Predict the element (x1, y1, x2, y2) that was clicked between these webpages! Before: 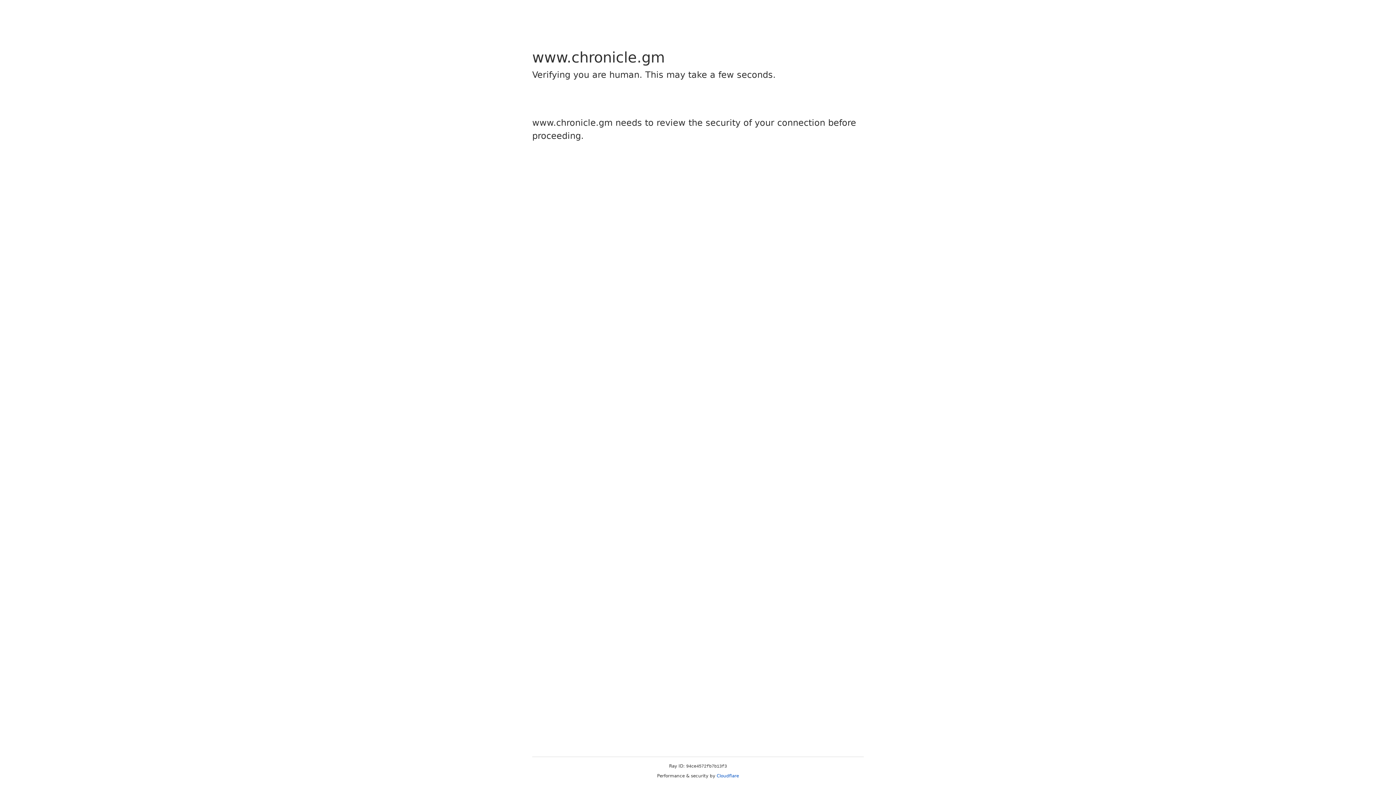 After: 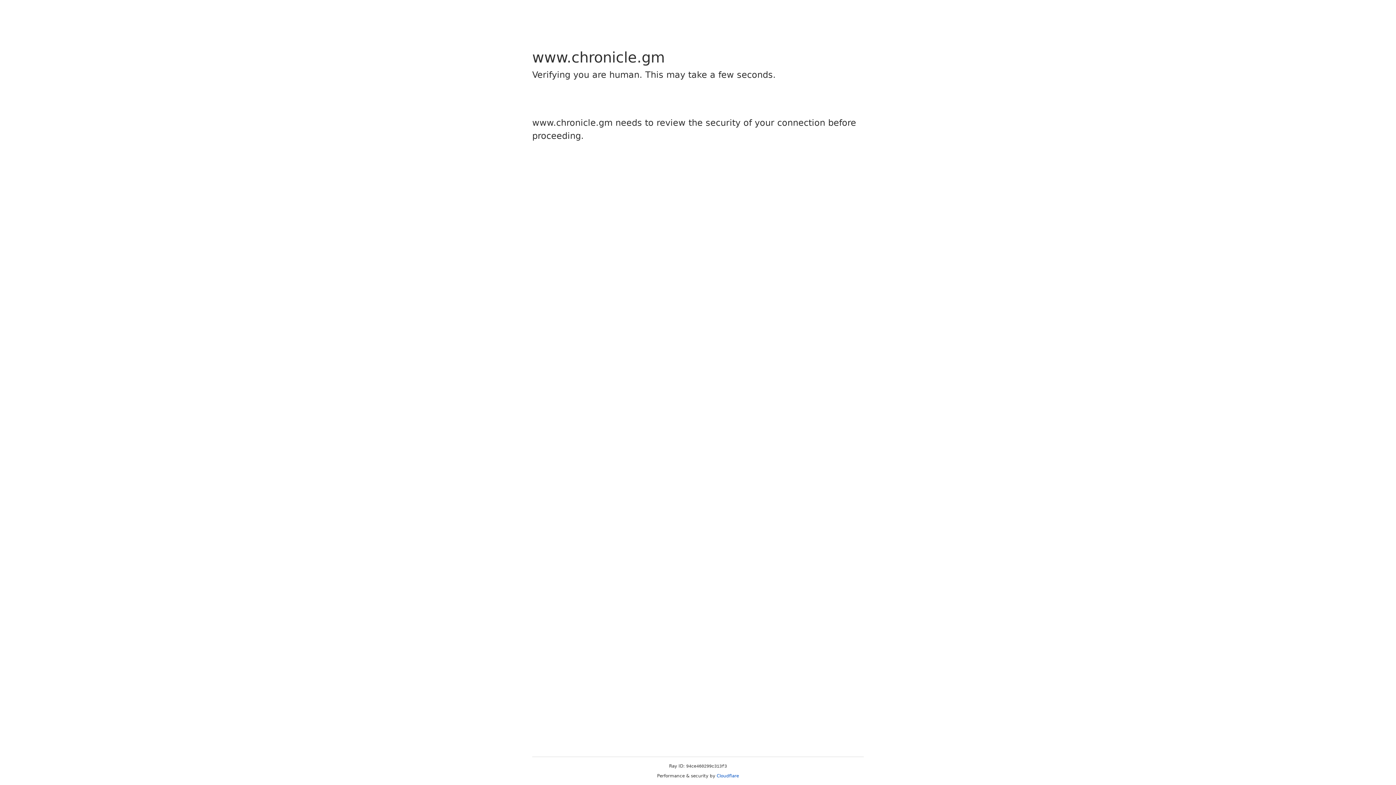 Action: label: Cloudflare bbox: (716, 773, 739, 778)